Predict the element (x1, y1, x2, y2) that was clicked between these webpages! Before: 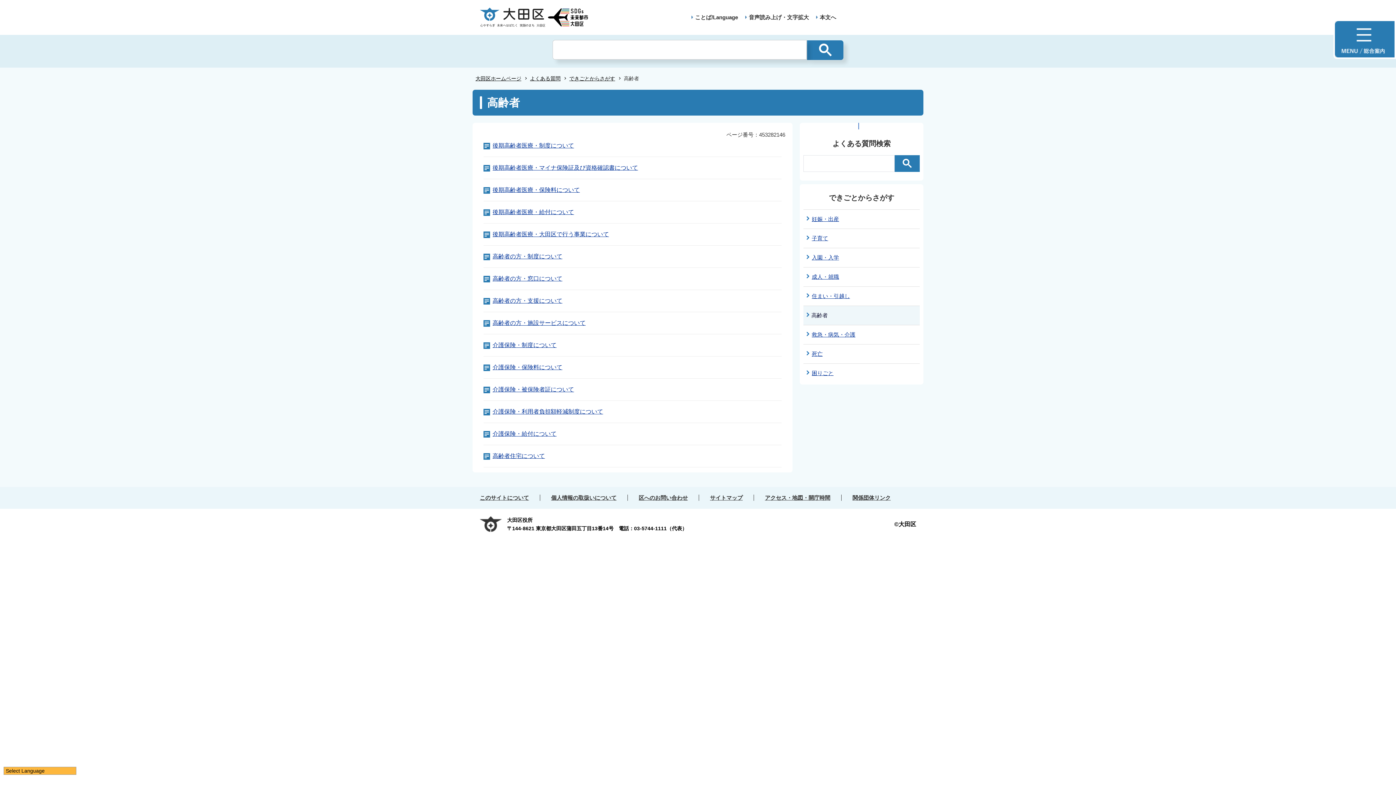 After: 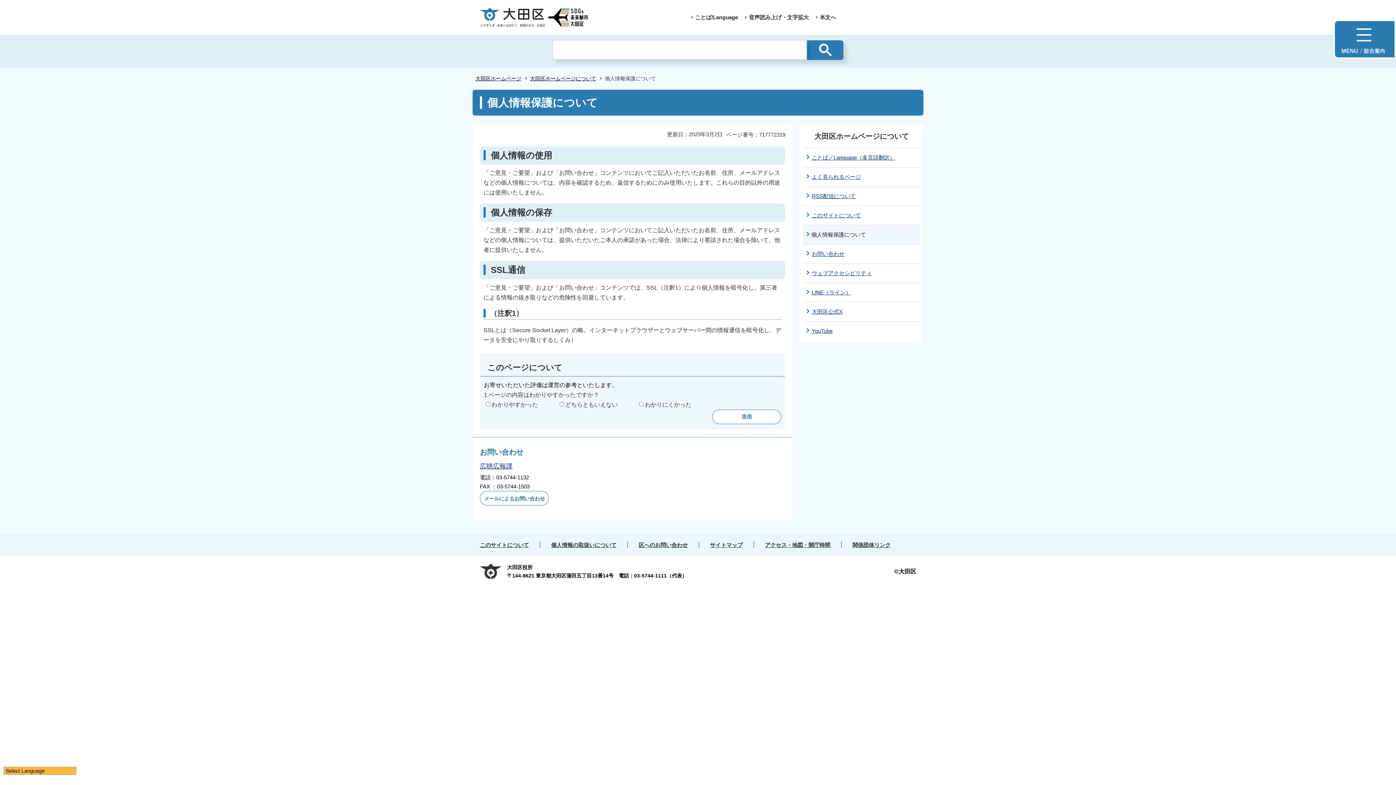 Action: label: 個人情報の取扱いについて bbox: (540, 494, 627, 501)